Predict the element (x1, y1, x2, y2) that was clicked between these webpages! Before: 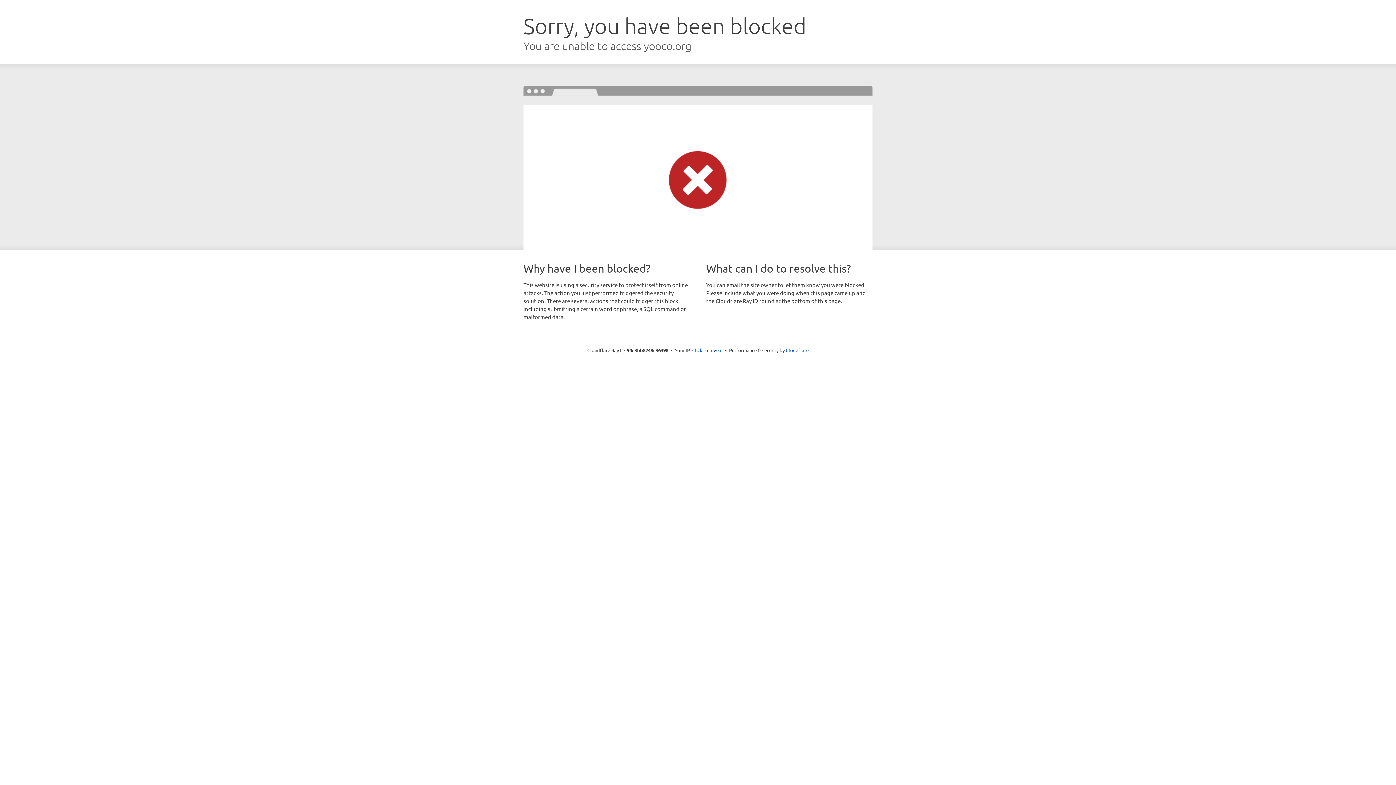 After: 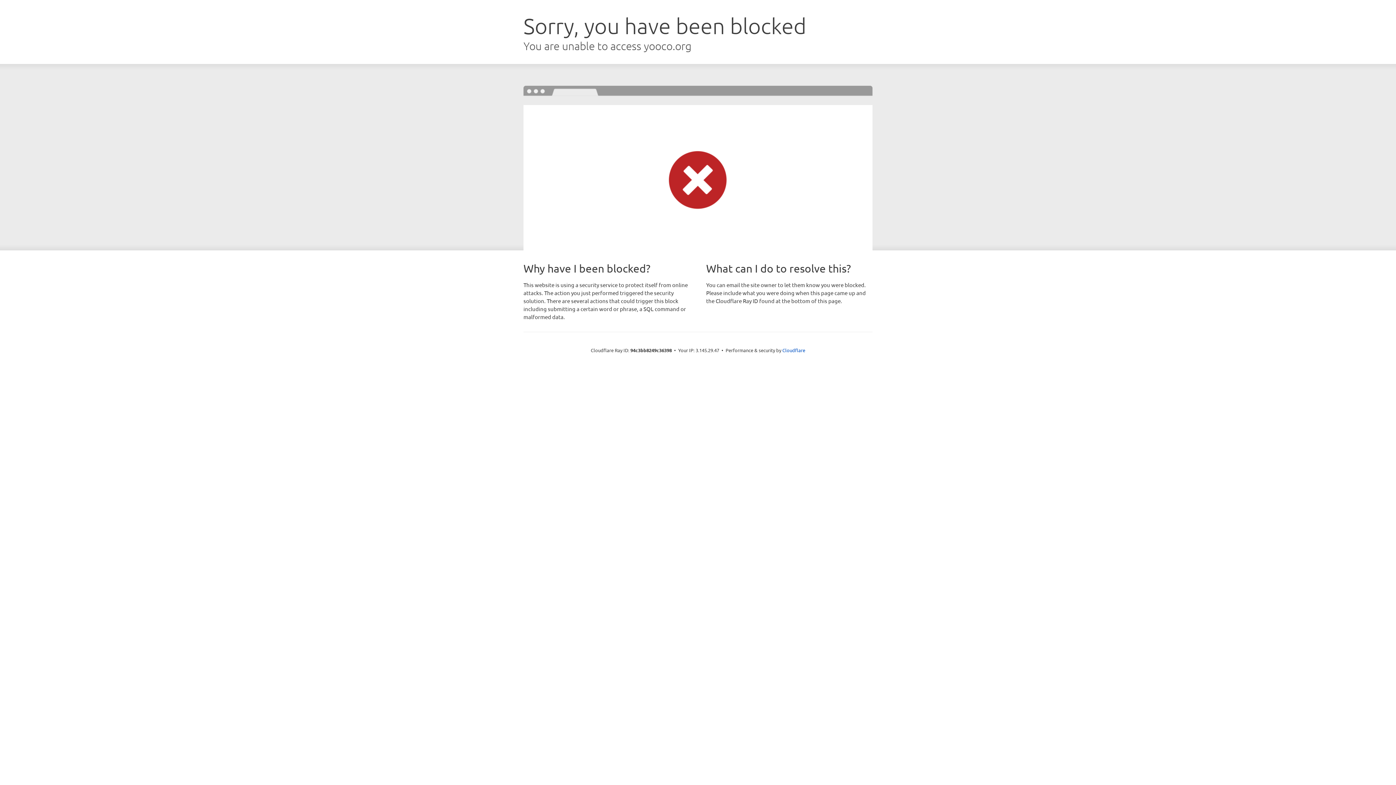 Action: bbox: (692, 346, 722, 353) label: Click to reveal